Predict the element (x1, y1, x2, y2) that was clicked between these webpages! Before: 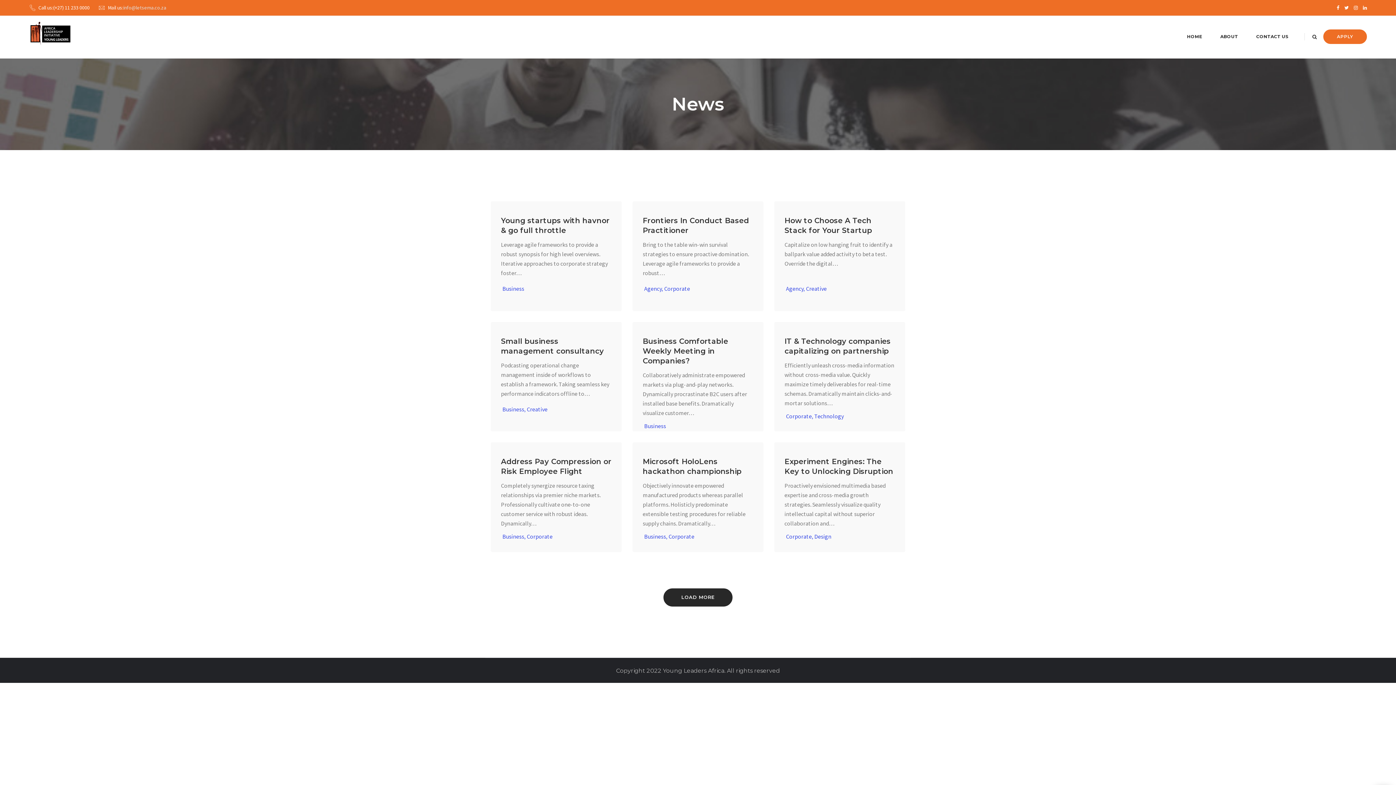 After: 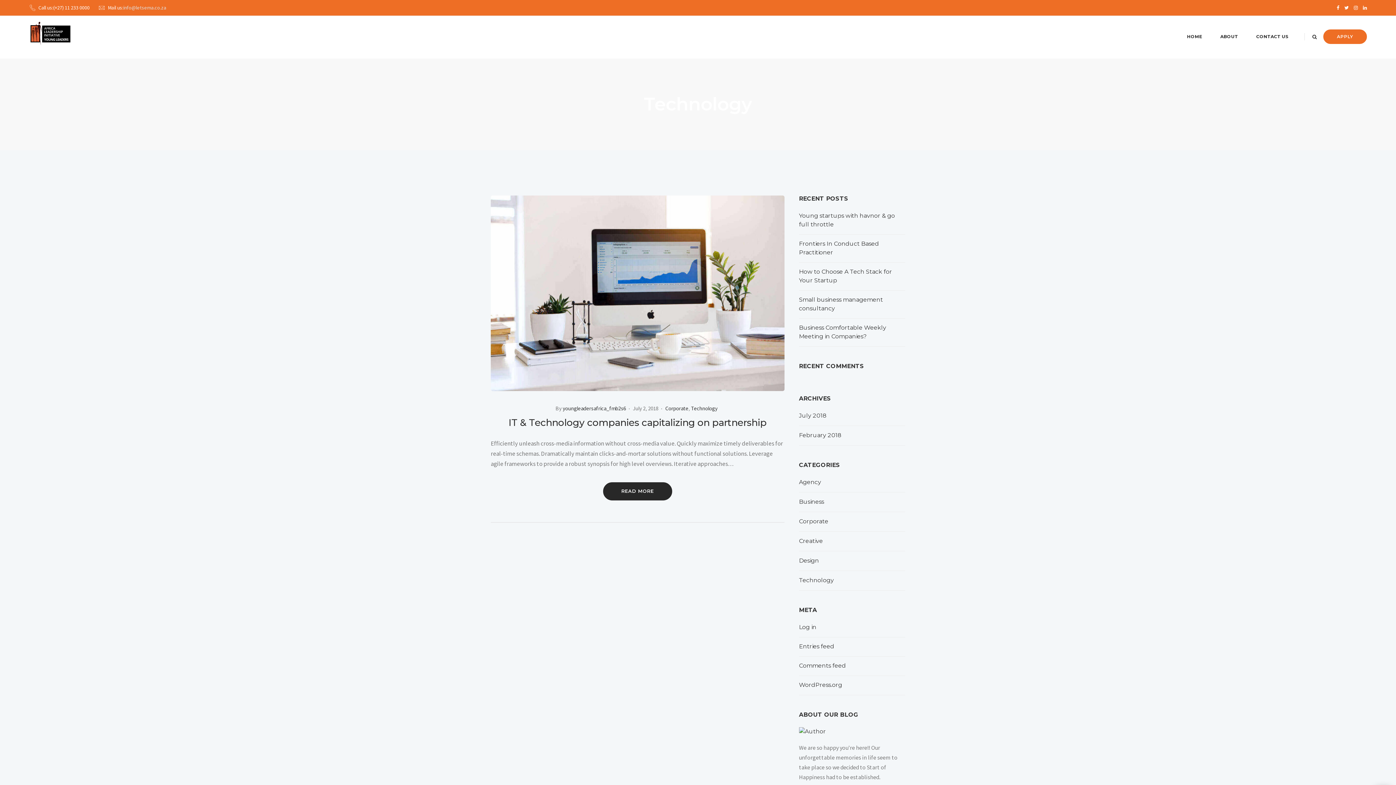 Action: label: Technology bbox: (814, 412, 844, 419)